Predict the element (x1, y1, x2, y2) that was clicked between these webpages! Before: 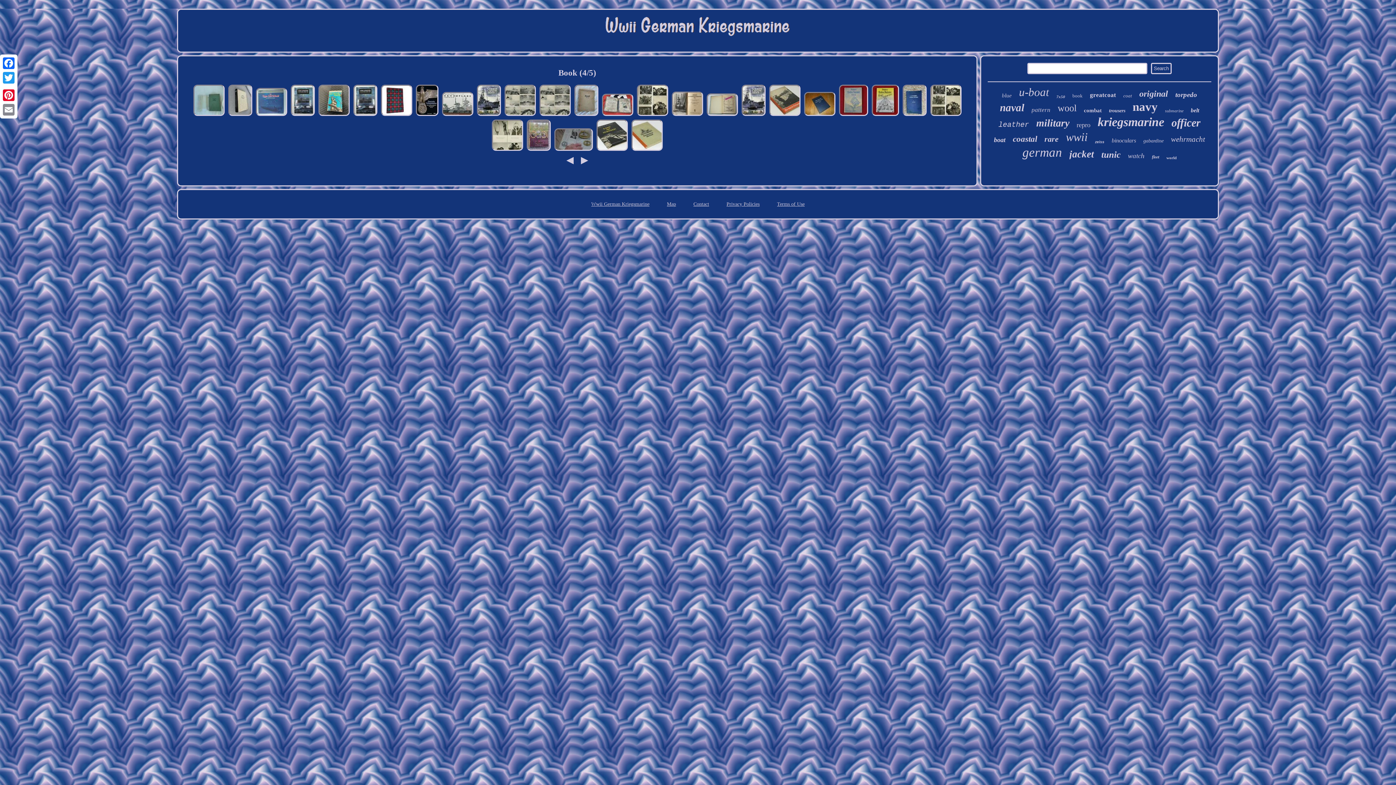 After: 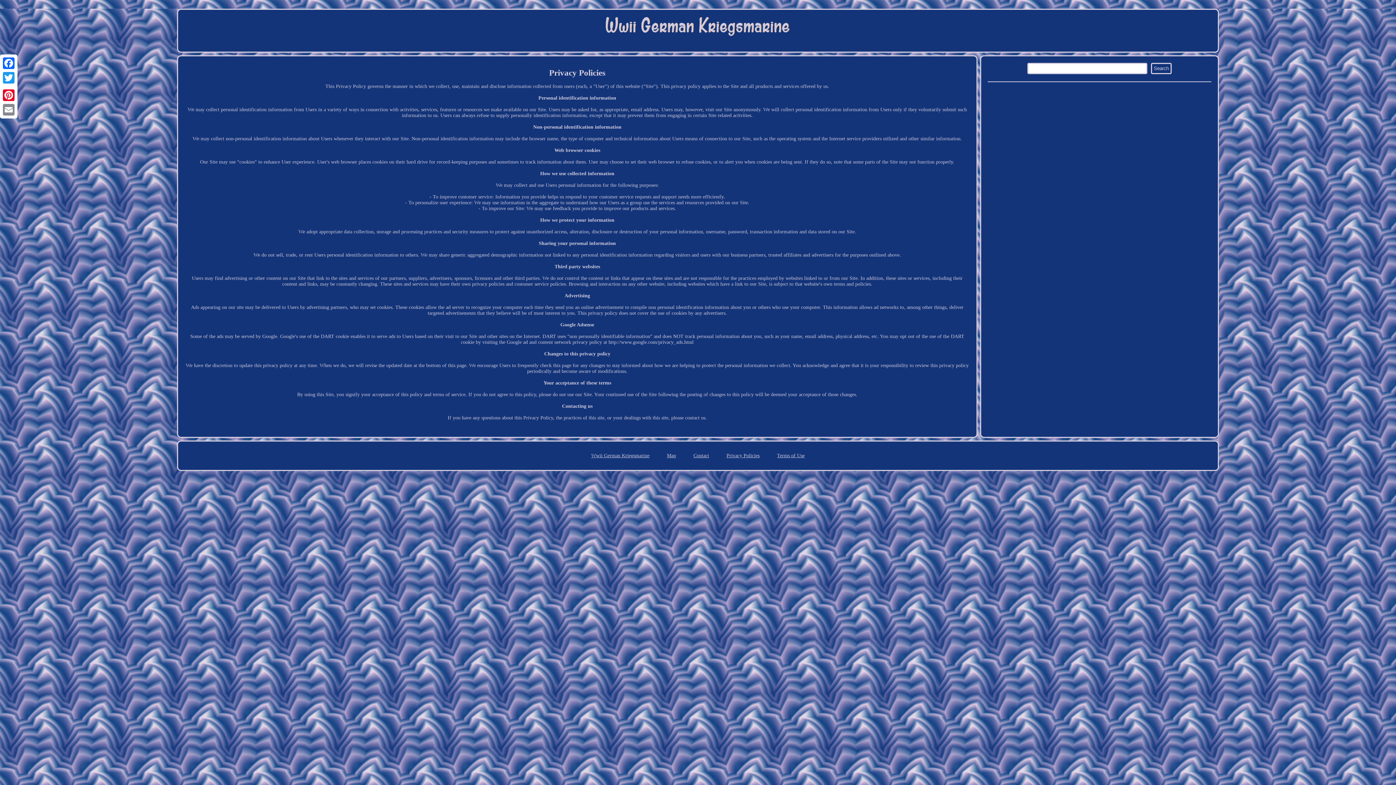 Action: label: Privacy Policies bbox: (726, 201, 759, 206)